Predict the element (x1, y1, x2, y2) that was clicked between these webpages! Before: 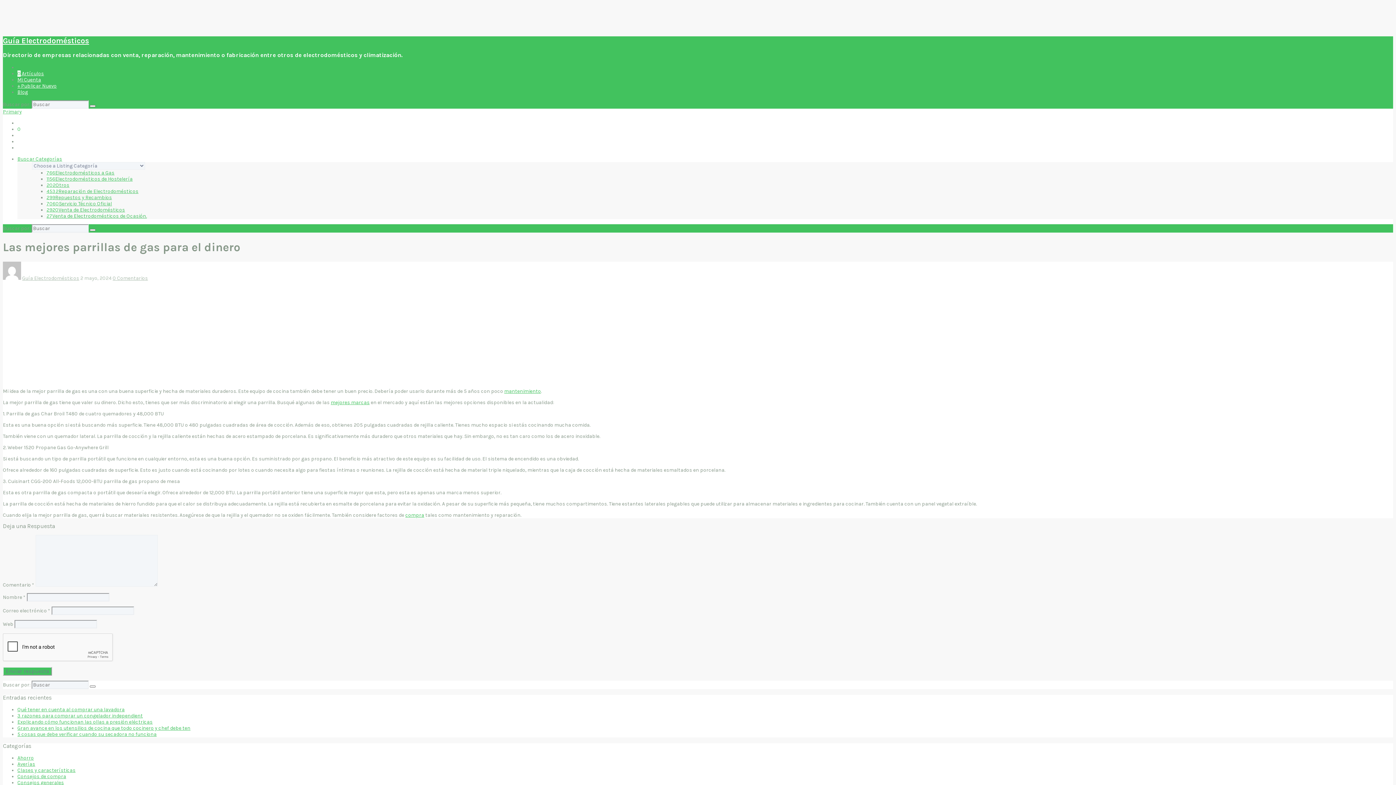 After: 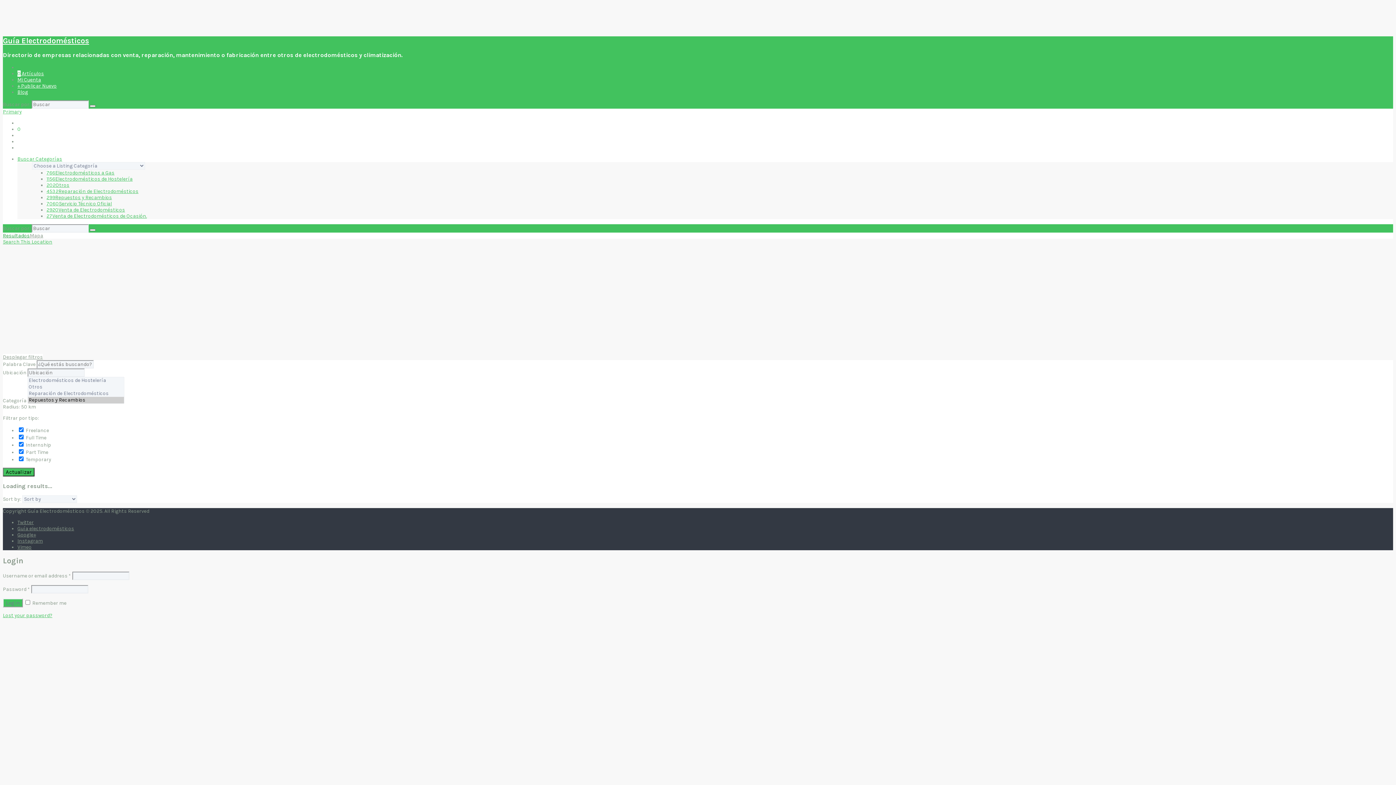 Action: bbox: (46, 194, 112, 200) label: 299Repuestos y Recambios